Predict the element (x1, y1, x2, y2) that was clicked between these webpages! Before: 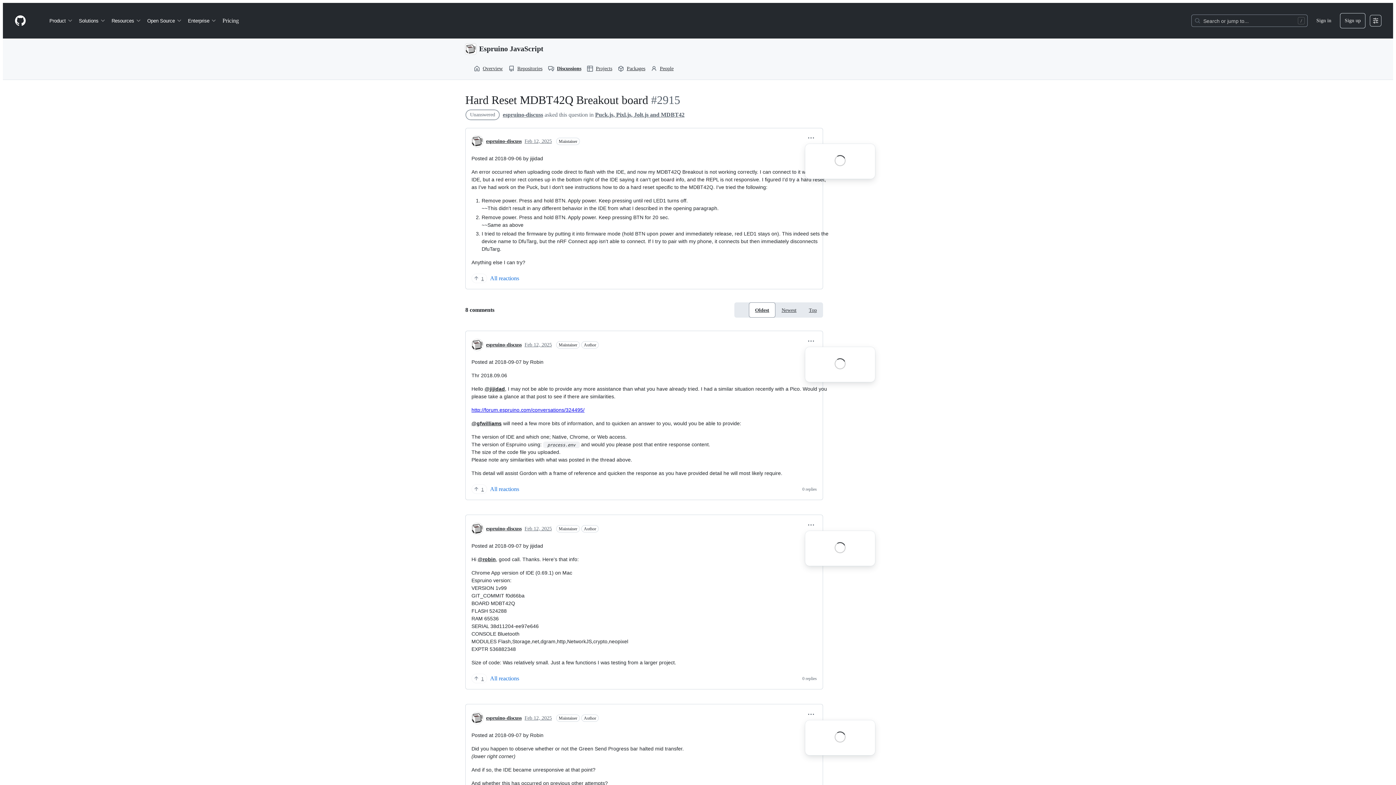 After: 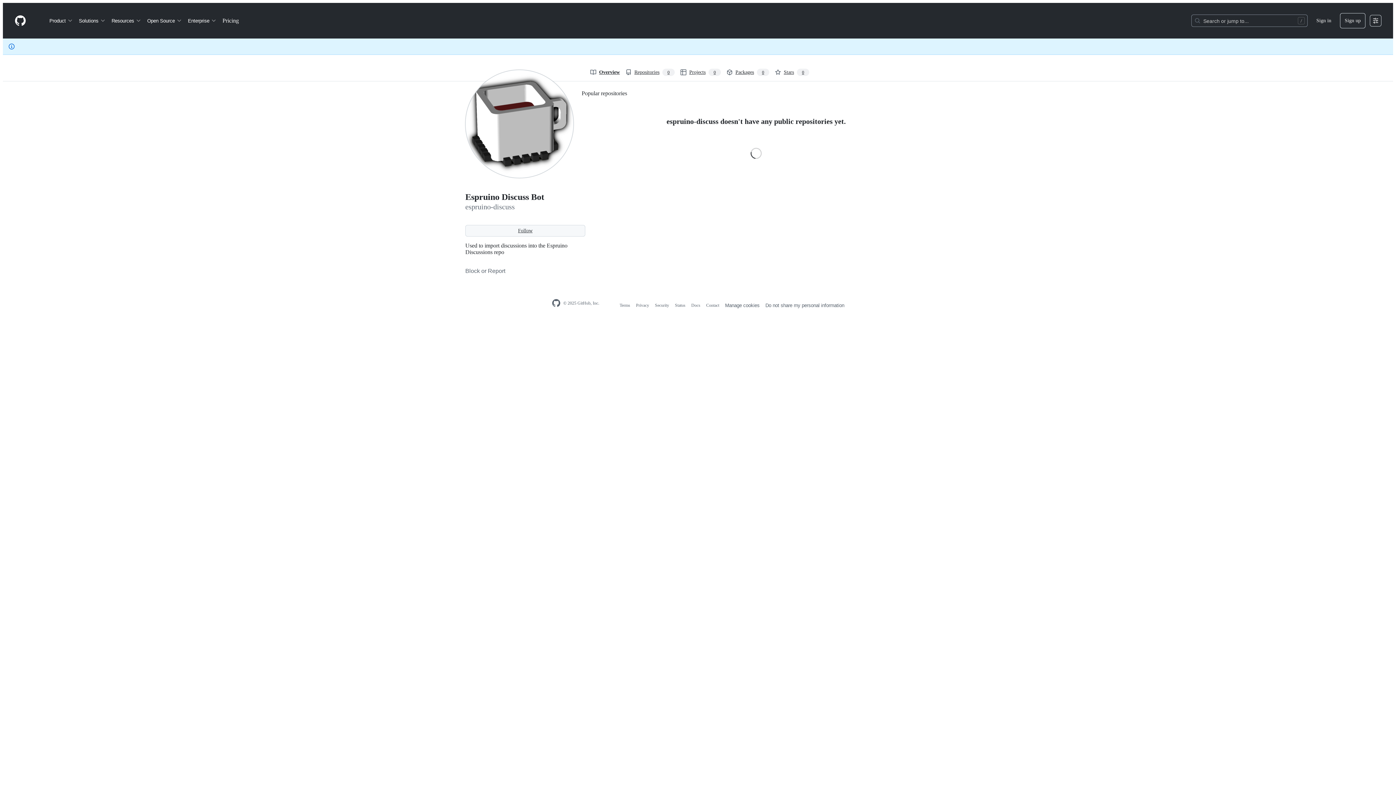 Action: bbox: (502, 111, 543, 118) label: espruino-discuss